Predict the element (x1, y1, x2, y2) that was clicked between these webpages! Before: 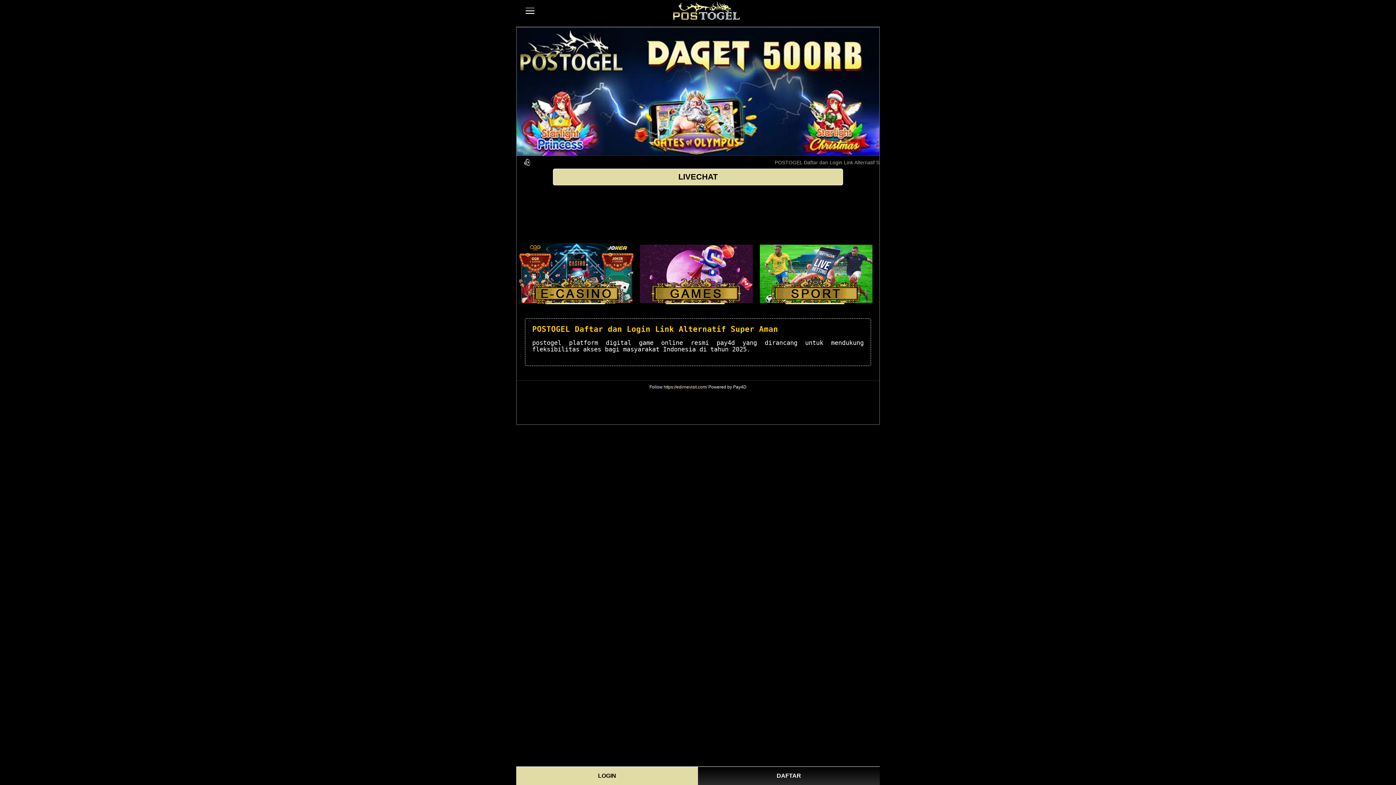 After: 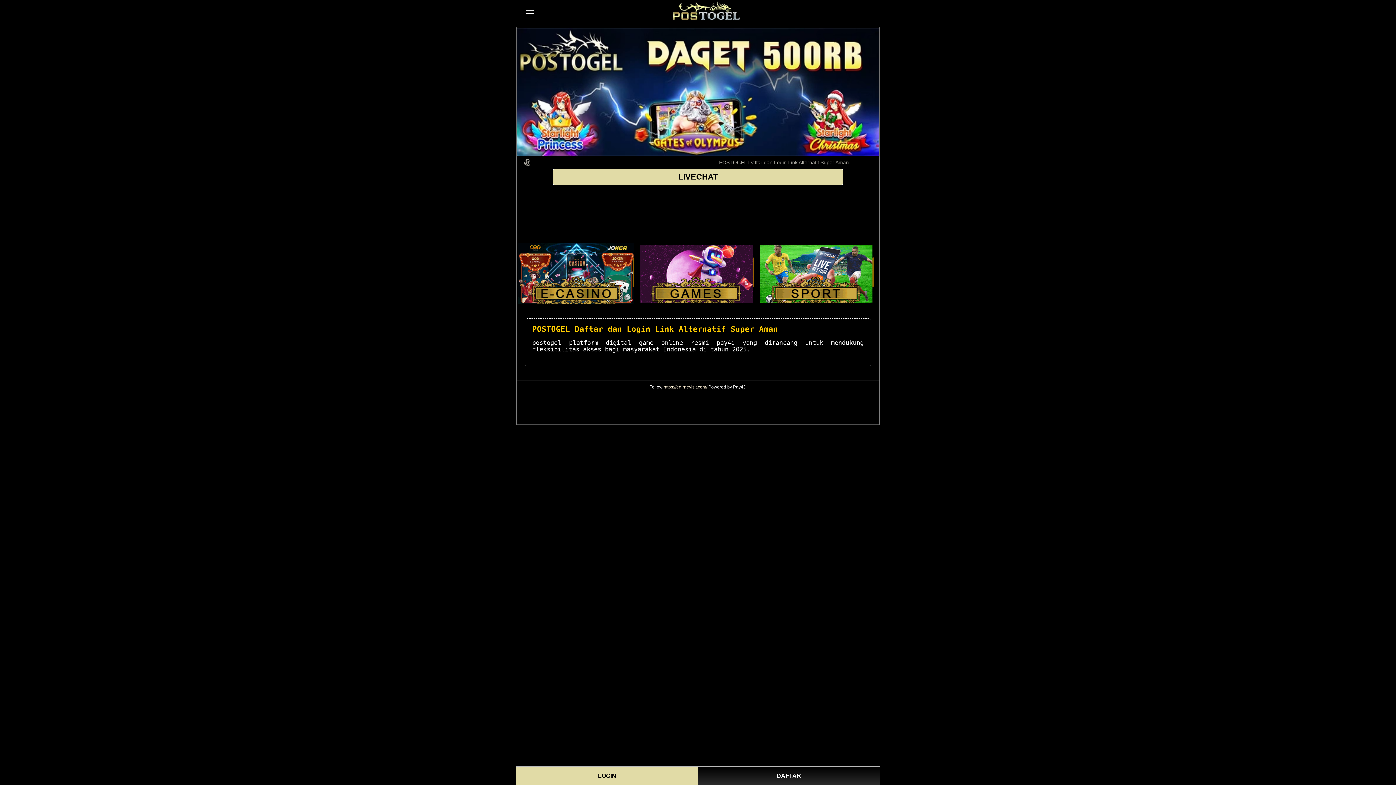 Action: label: https://edirnevisit.com/ bbox: (663, 384, 707, 389)